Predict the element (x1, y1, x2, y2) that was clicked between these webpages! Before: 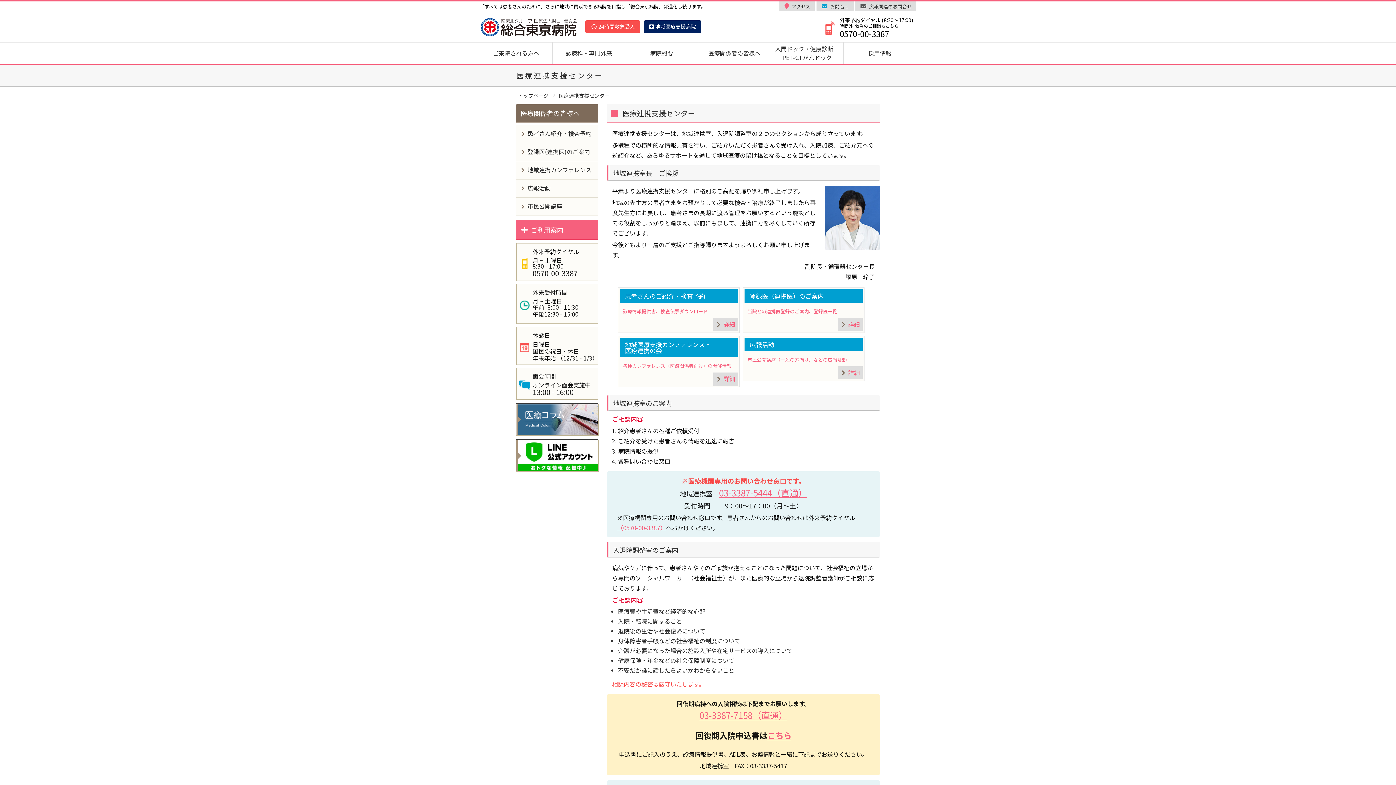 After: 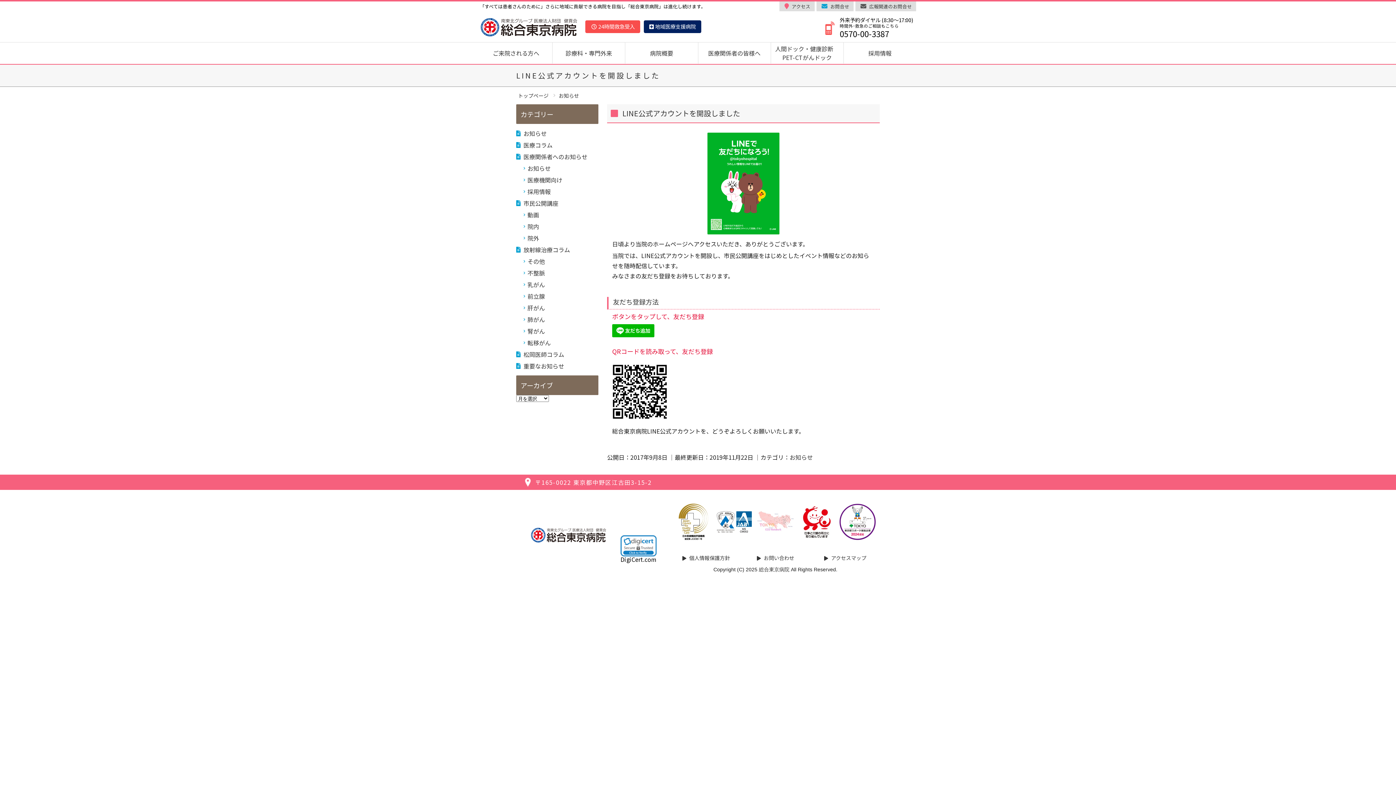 Action: bbox: (516, 438, 598, 471)